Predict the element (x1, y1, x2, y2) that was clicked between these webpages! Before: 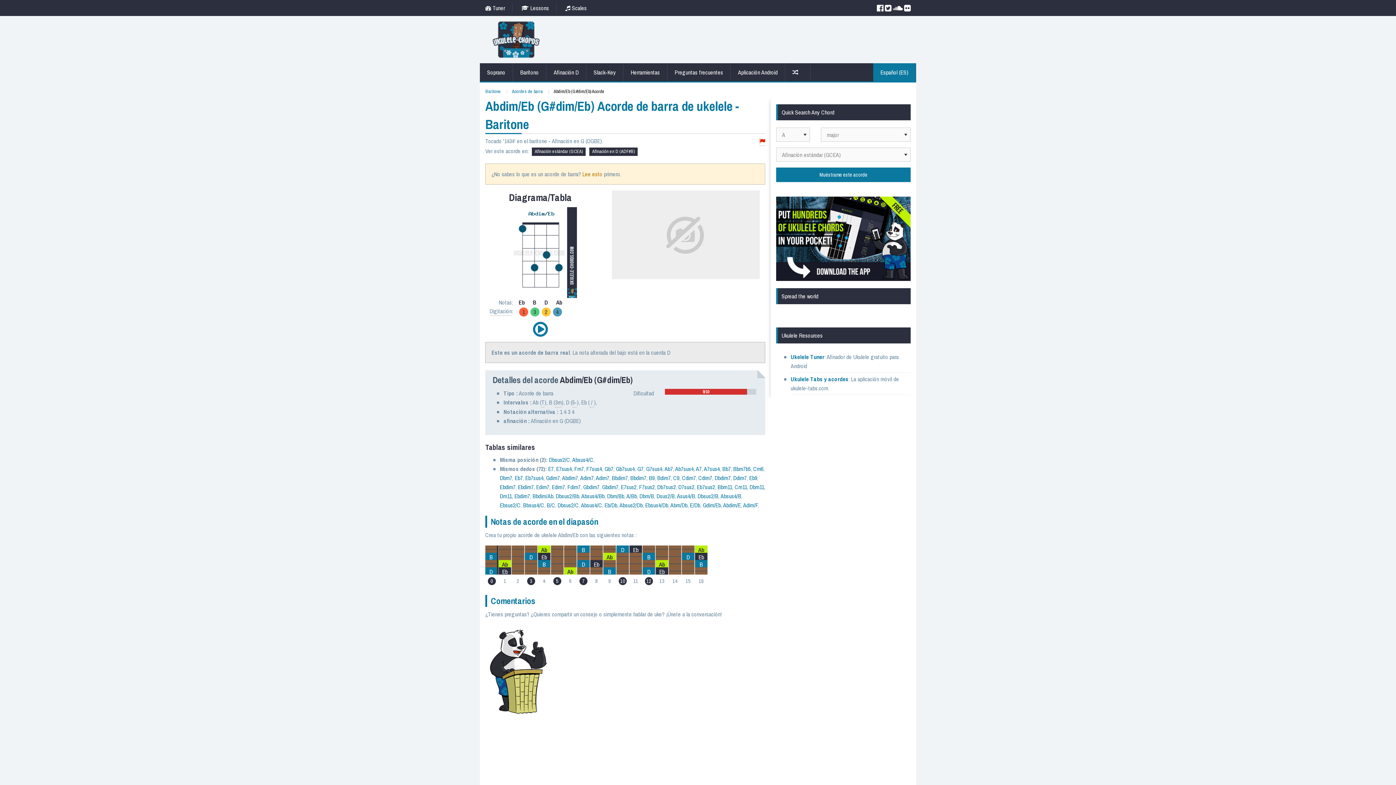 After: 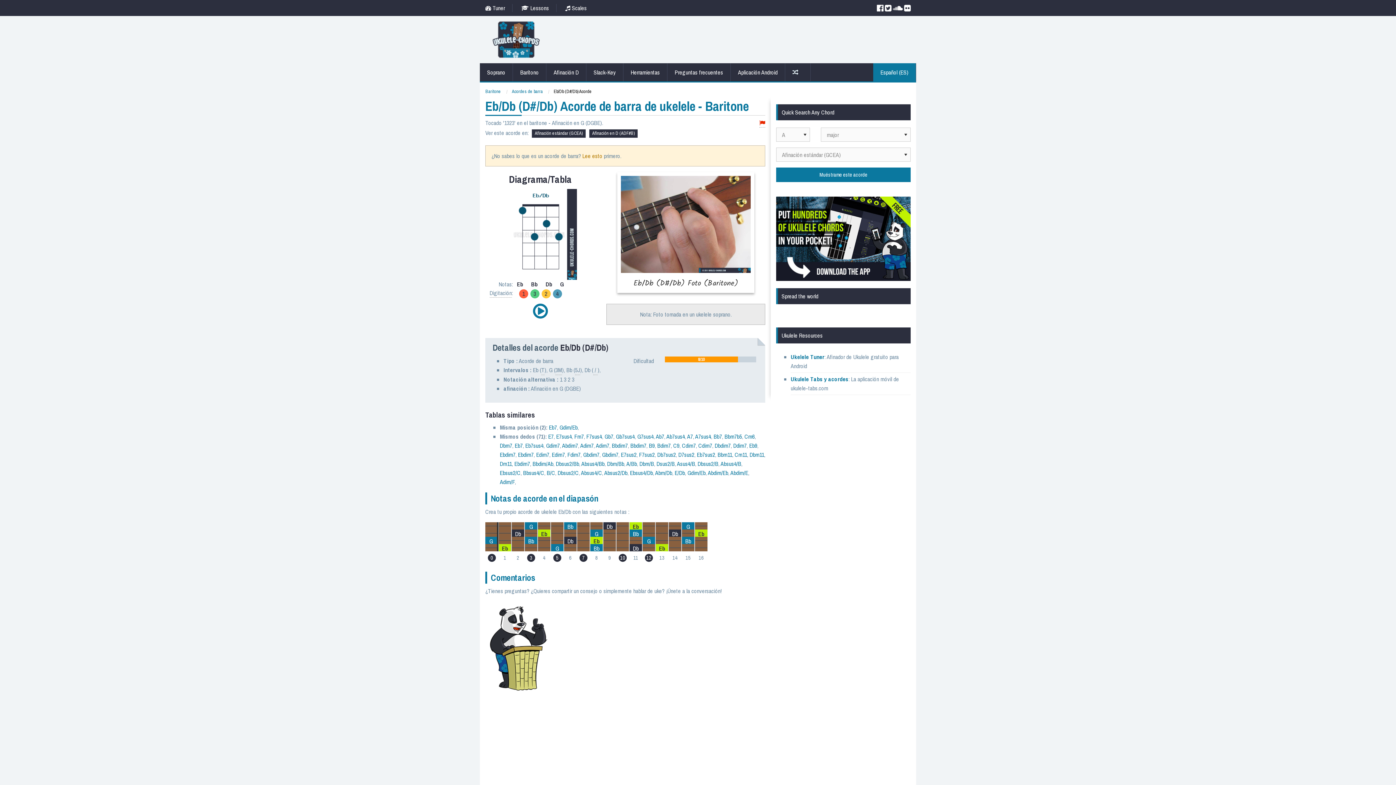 Action: label: Eb/Db bbox: (604, 501, 617, 509)